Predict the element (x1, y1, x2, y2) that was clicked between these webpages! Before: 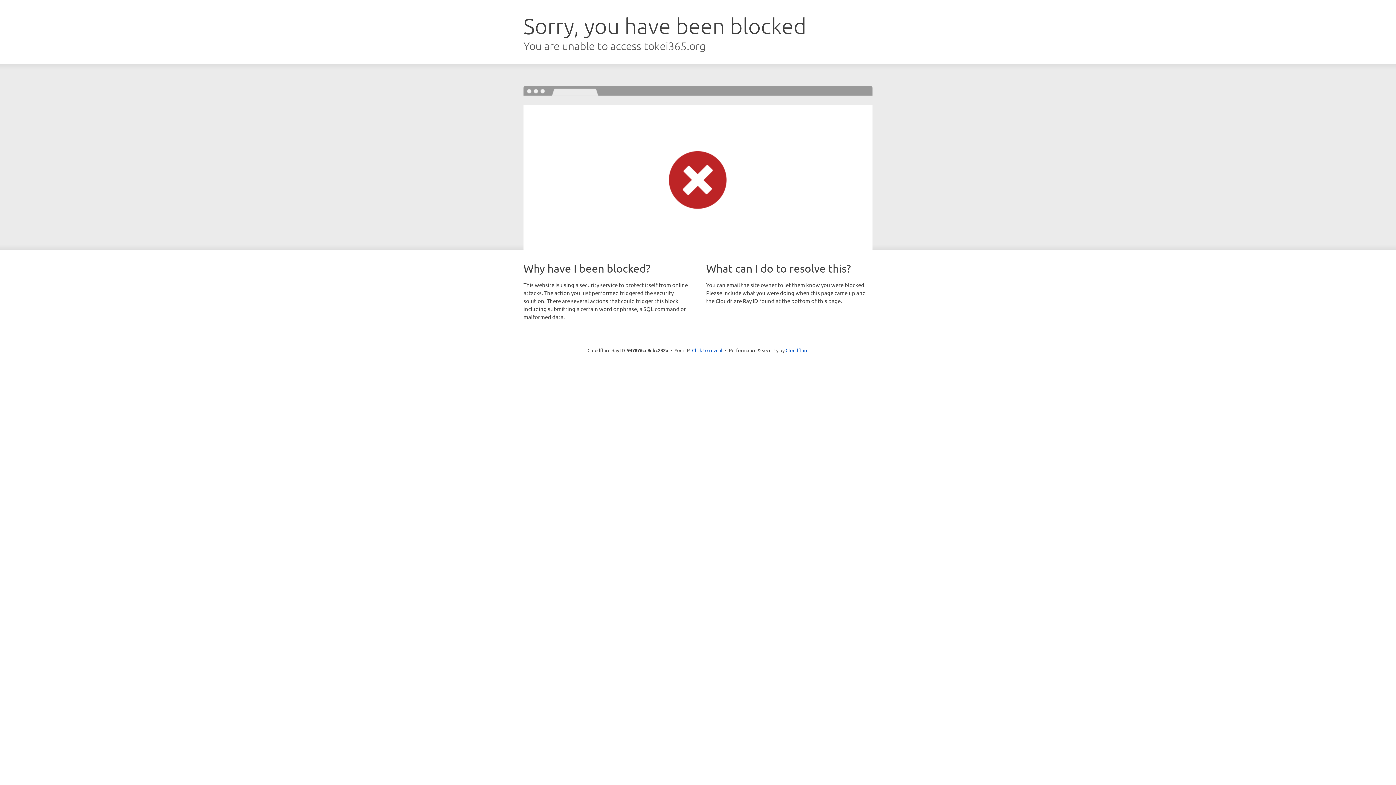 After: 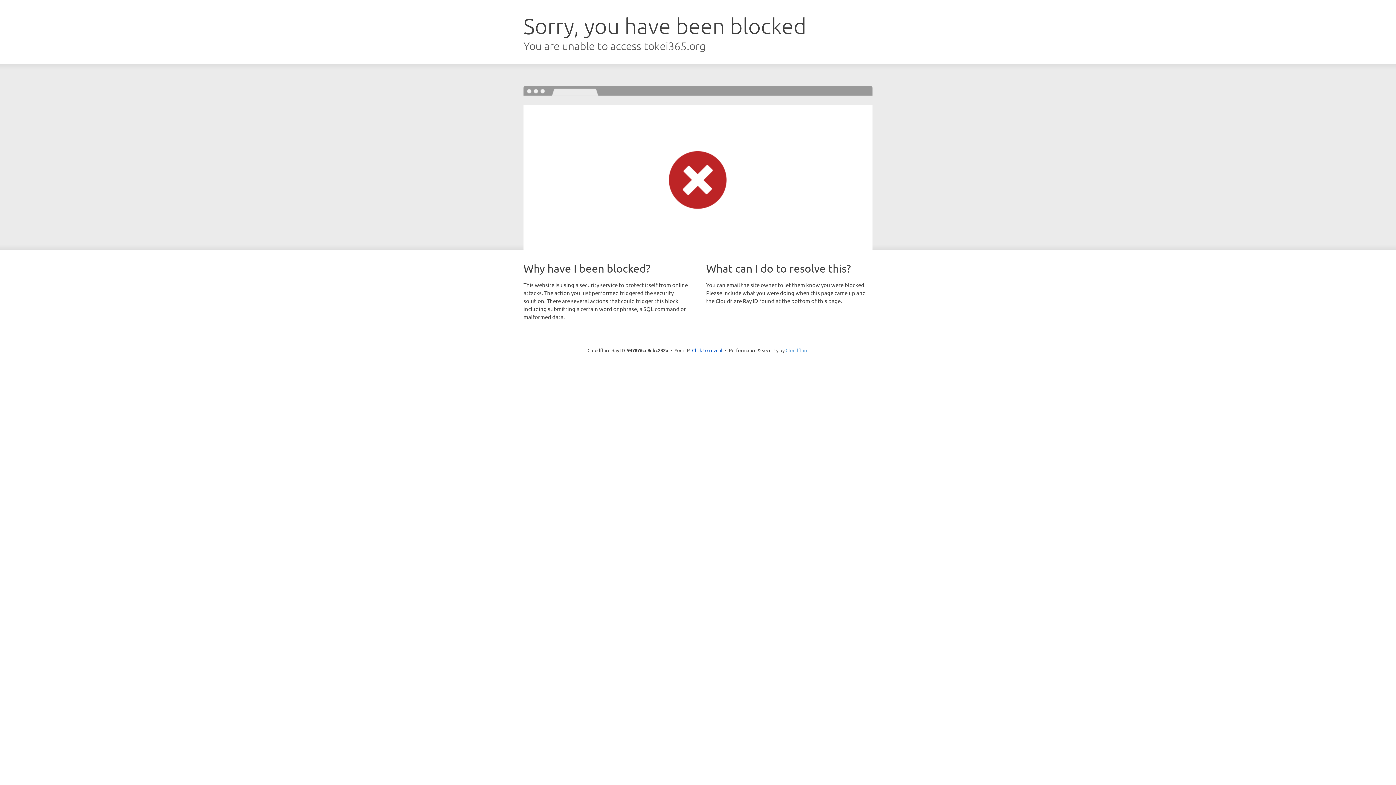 Action: bbox: (785, 347, 808, 353) label: Cloudflare